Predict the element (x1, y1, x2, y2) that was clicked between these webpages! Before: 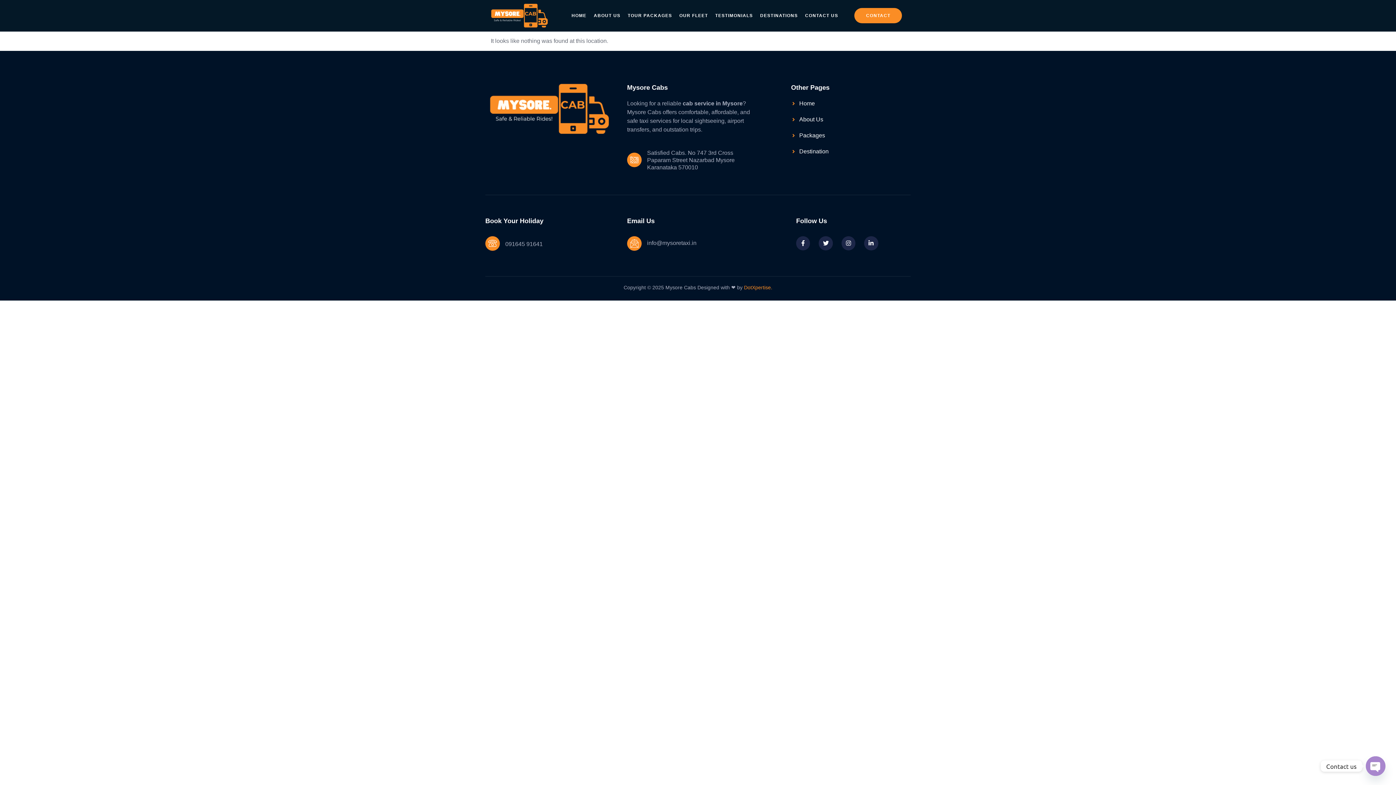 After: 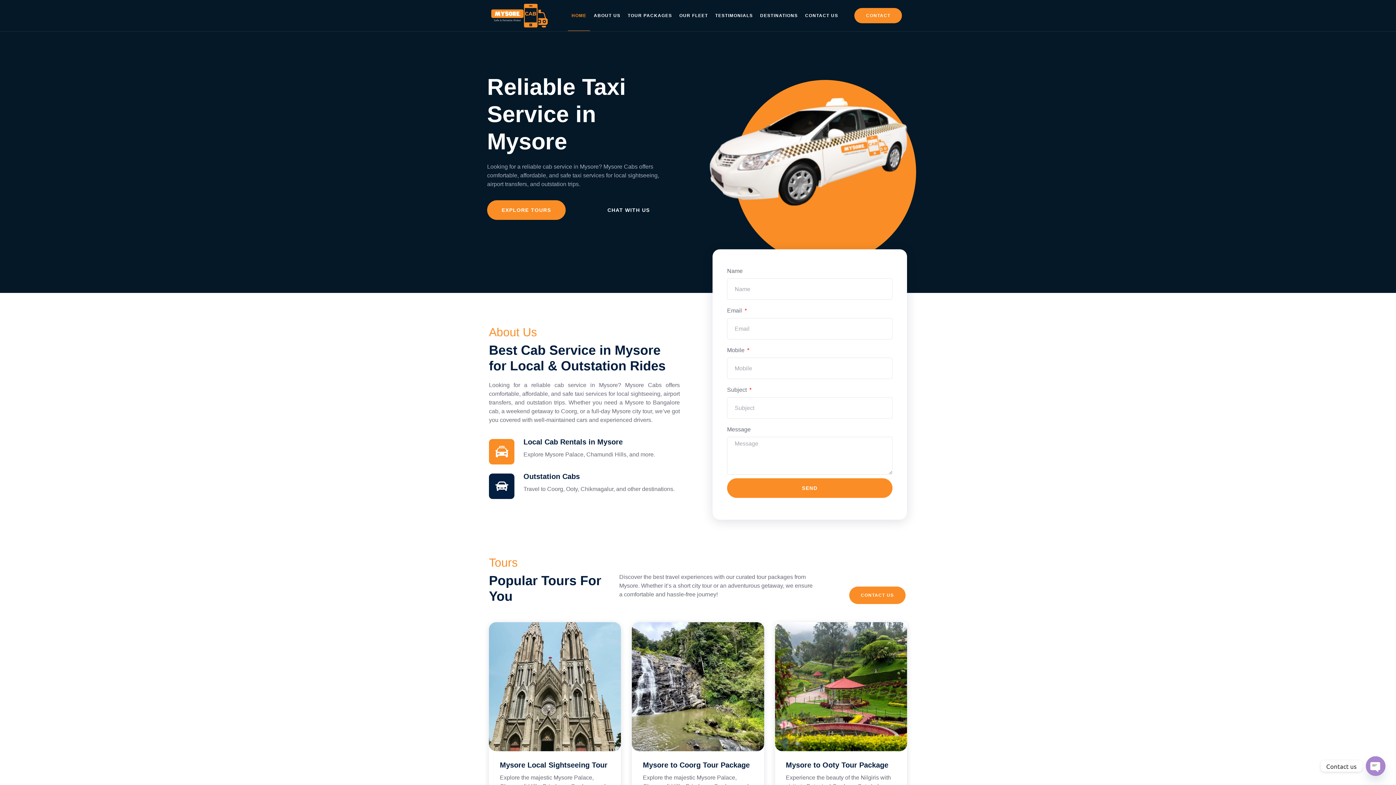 Action: bbox: (489, 3, 549, 27)